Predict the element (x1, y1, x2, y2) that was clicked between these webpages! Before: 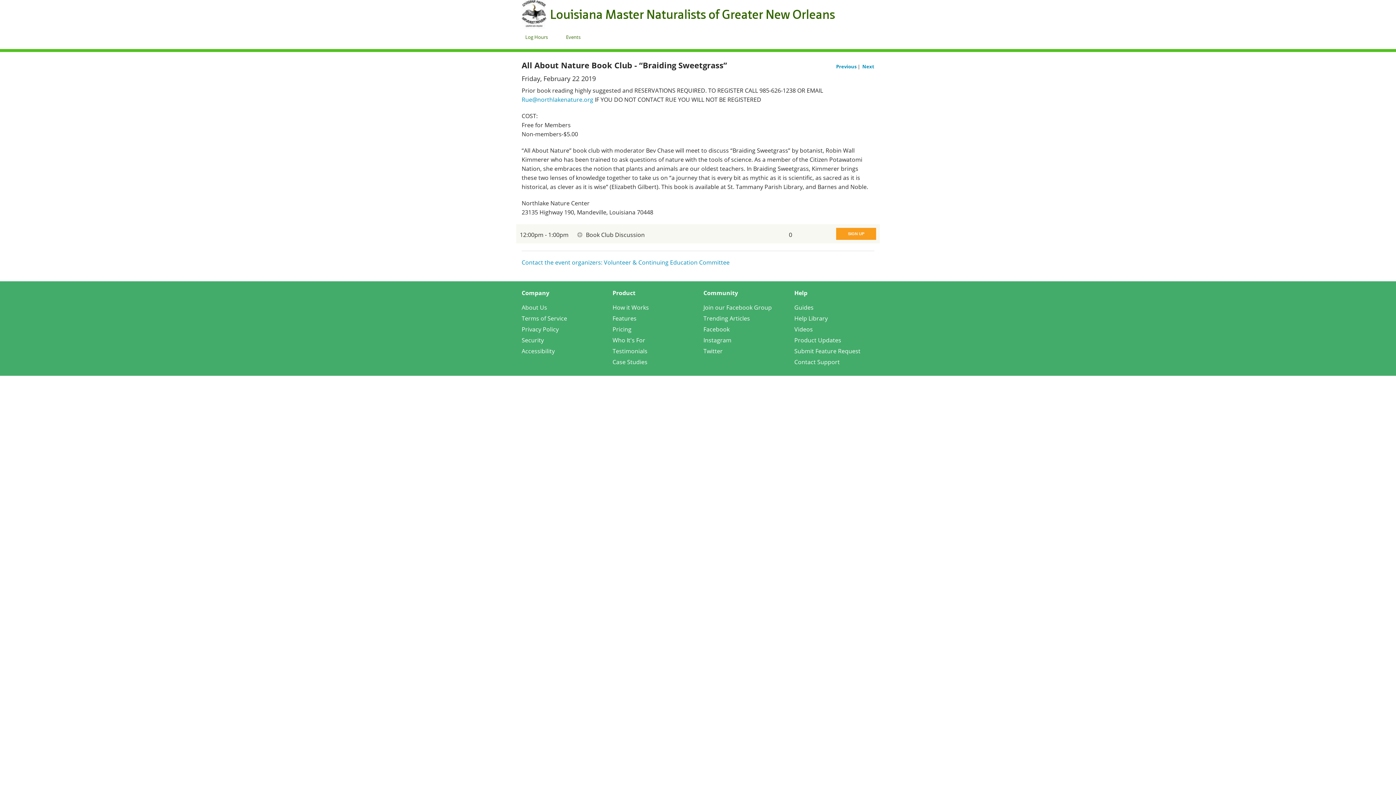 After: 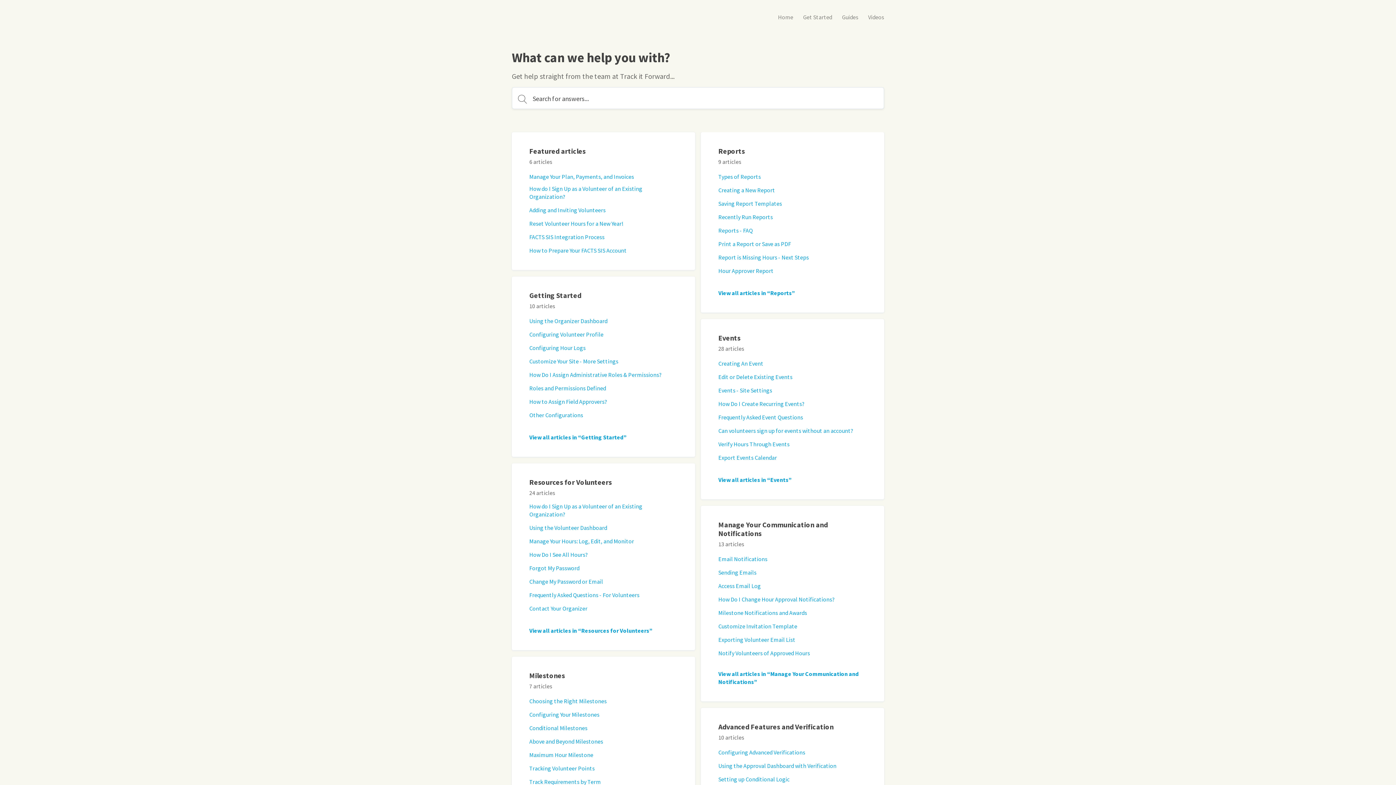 Action: label: Help Library bbox: (794, 314, 828, 322)